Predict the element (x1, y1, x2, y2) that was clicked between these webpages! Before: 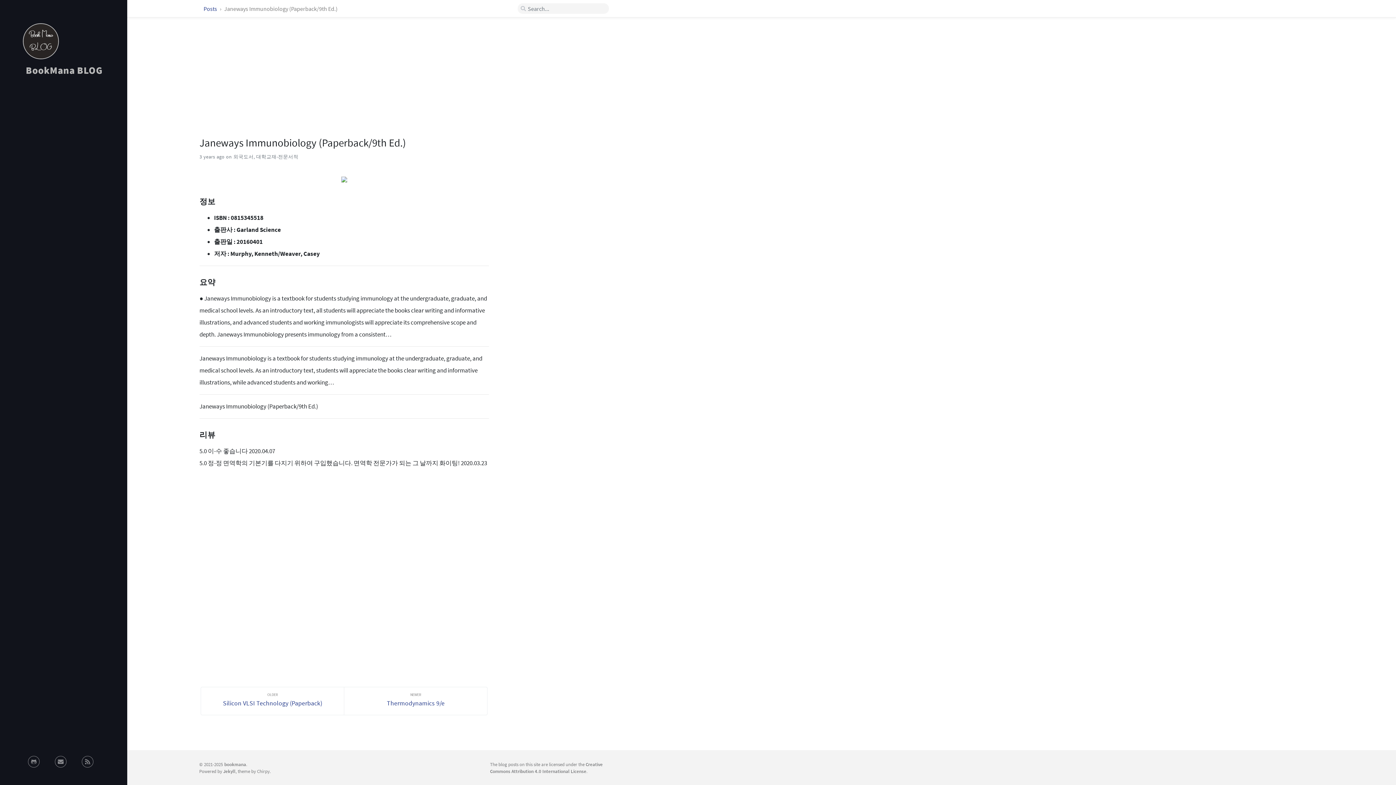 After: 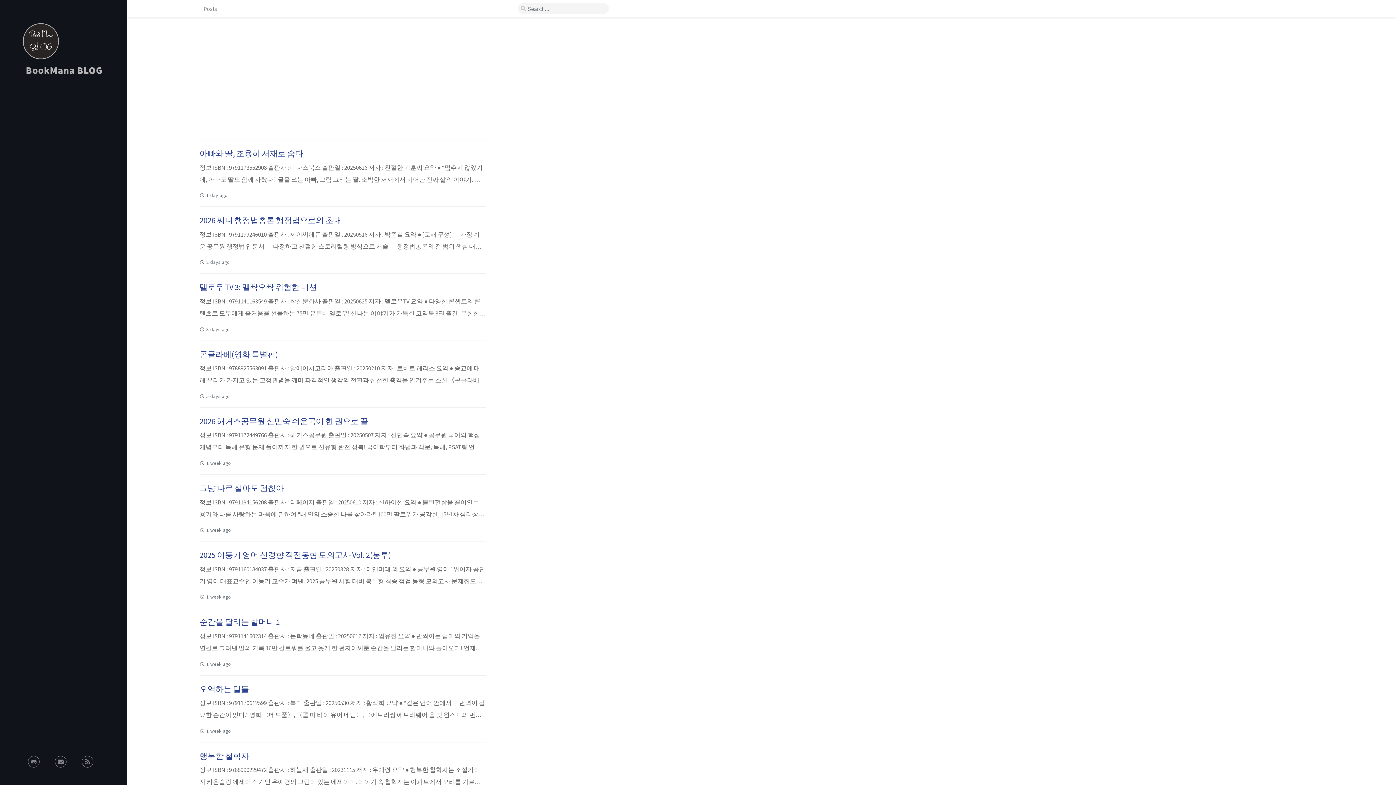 Action: bbox: (203, 4, 218, 12) label: Posts 